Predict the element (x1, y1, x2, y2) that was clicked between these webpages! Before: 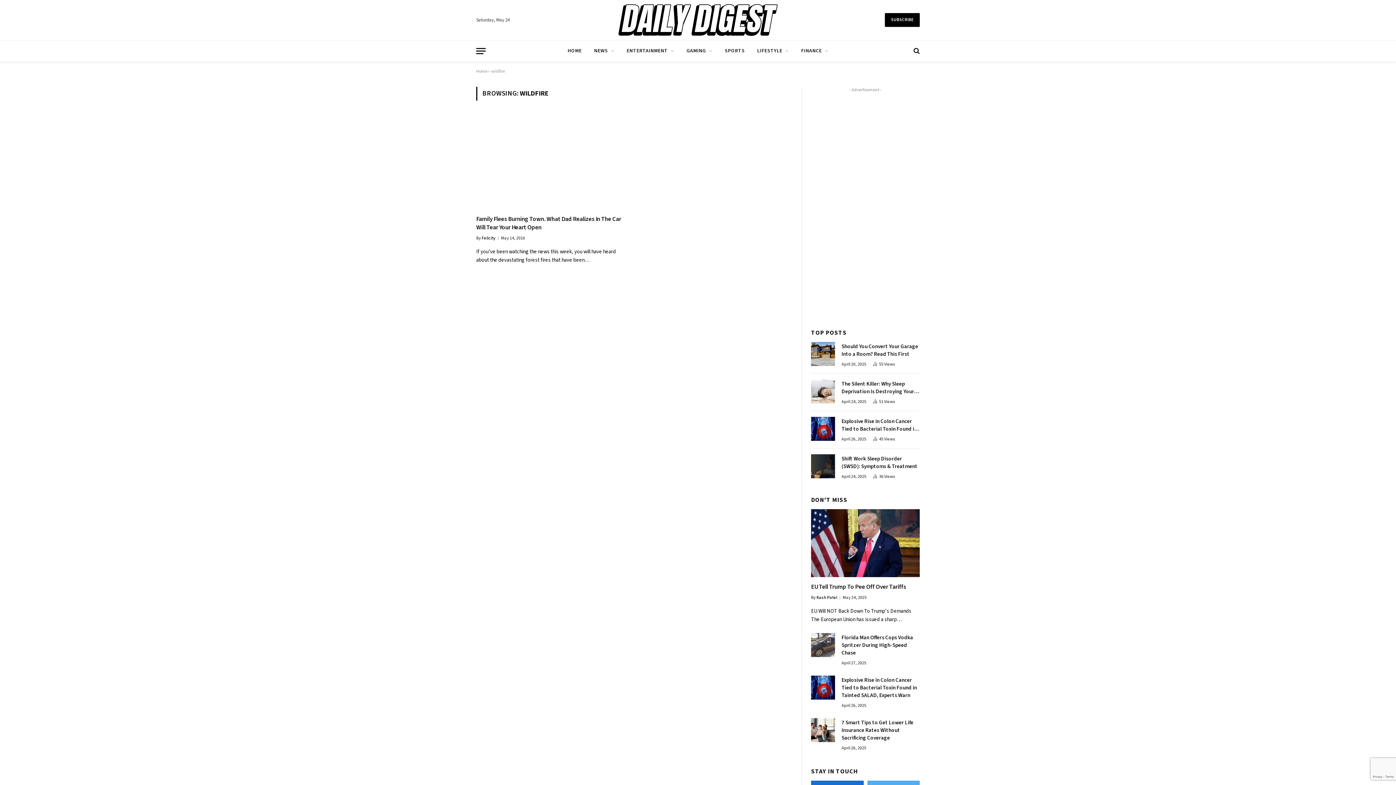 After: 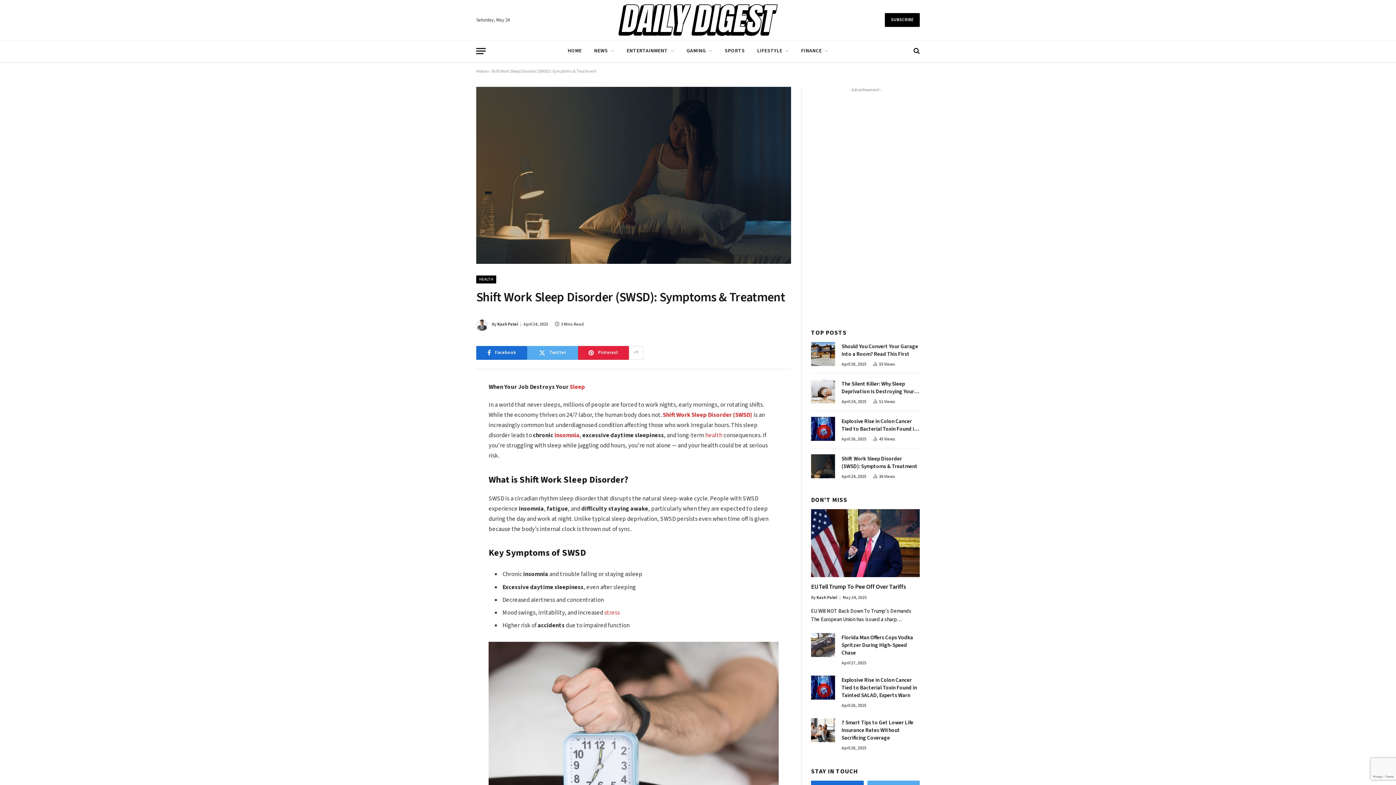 Action: bbox: (811, 454, 835, 478)